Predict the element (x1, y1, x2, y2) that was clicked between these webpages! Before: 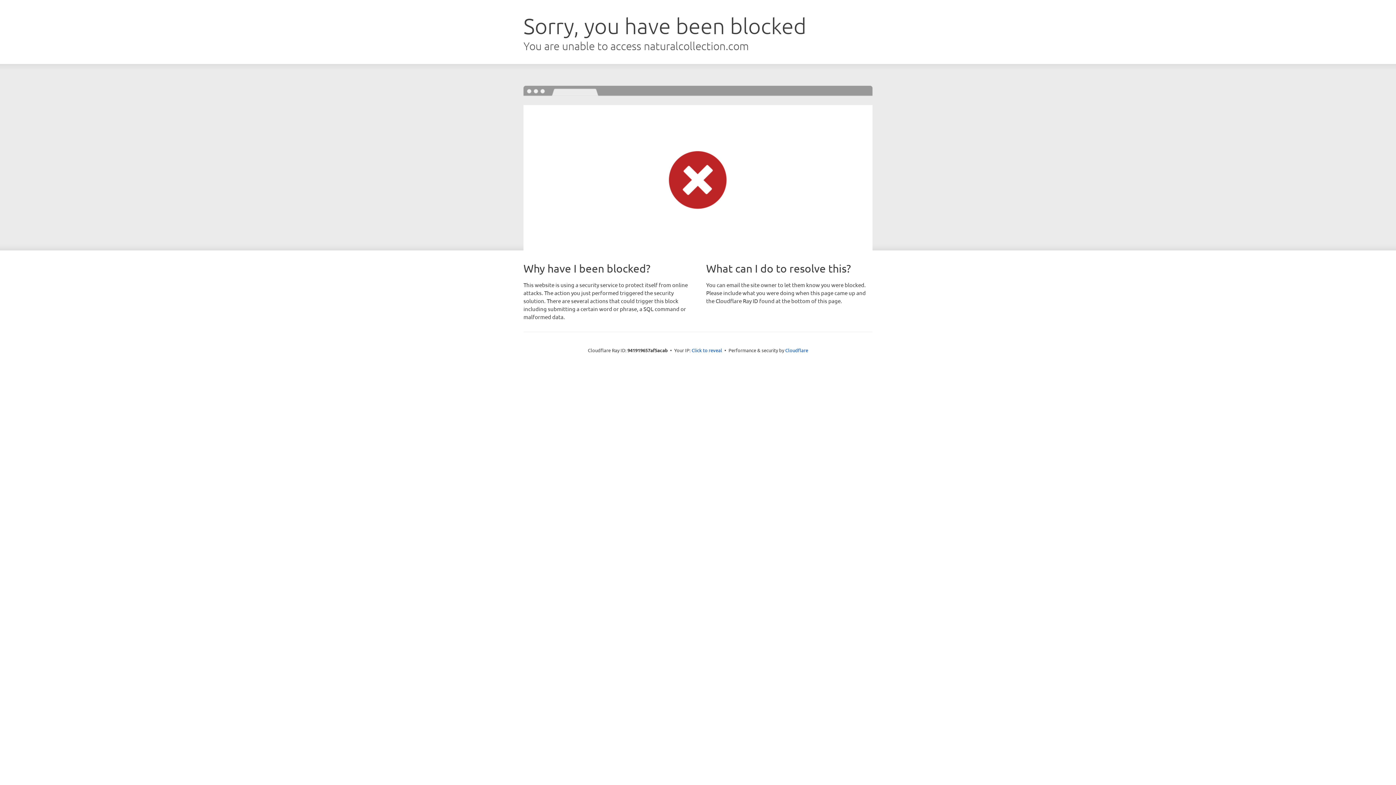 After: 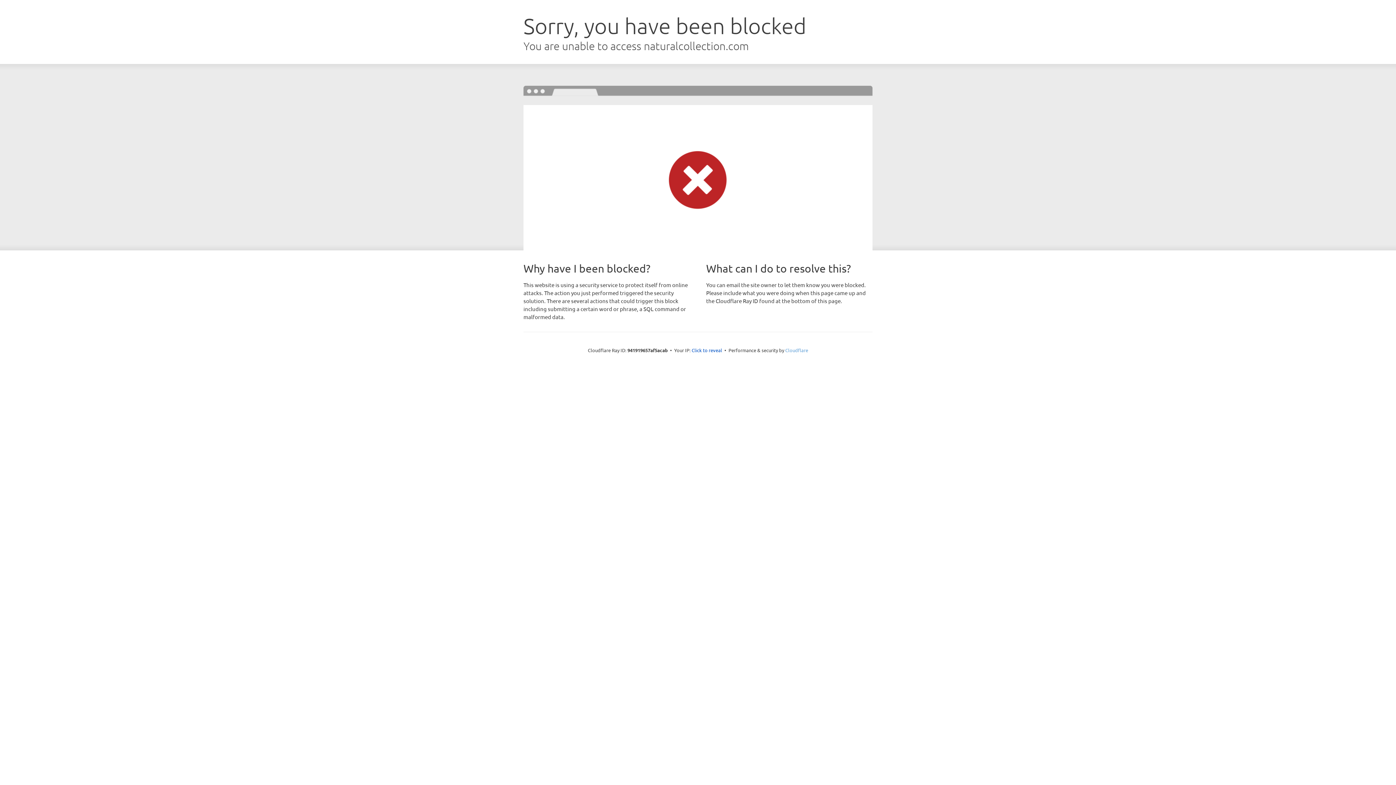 Action: label: Cloudflare bbox: (785, 347, 808, 353)